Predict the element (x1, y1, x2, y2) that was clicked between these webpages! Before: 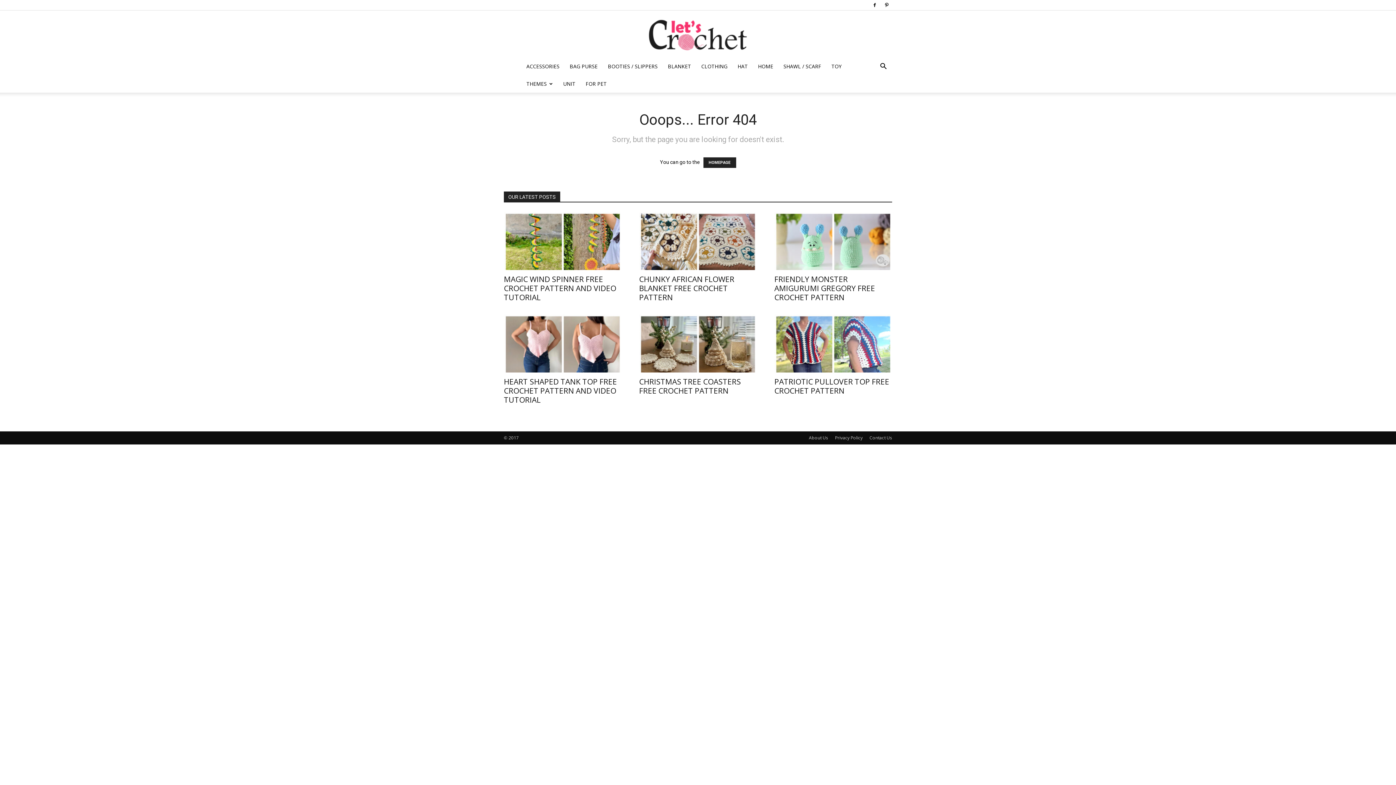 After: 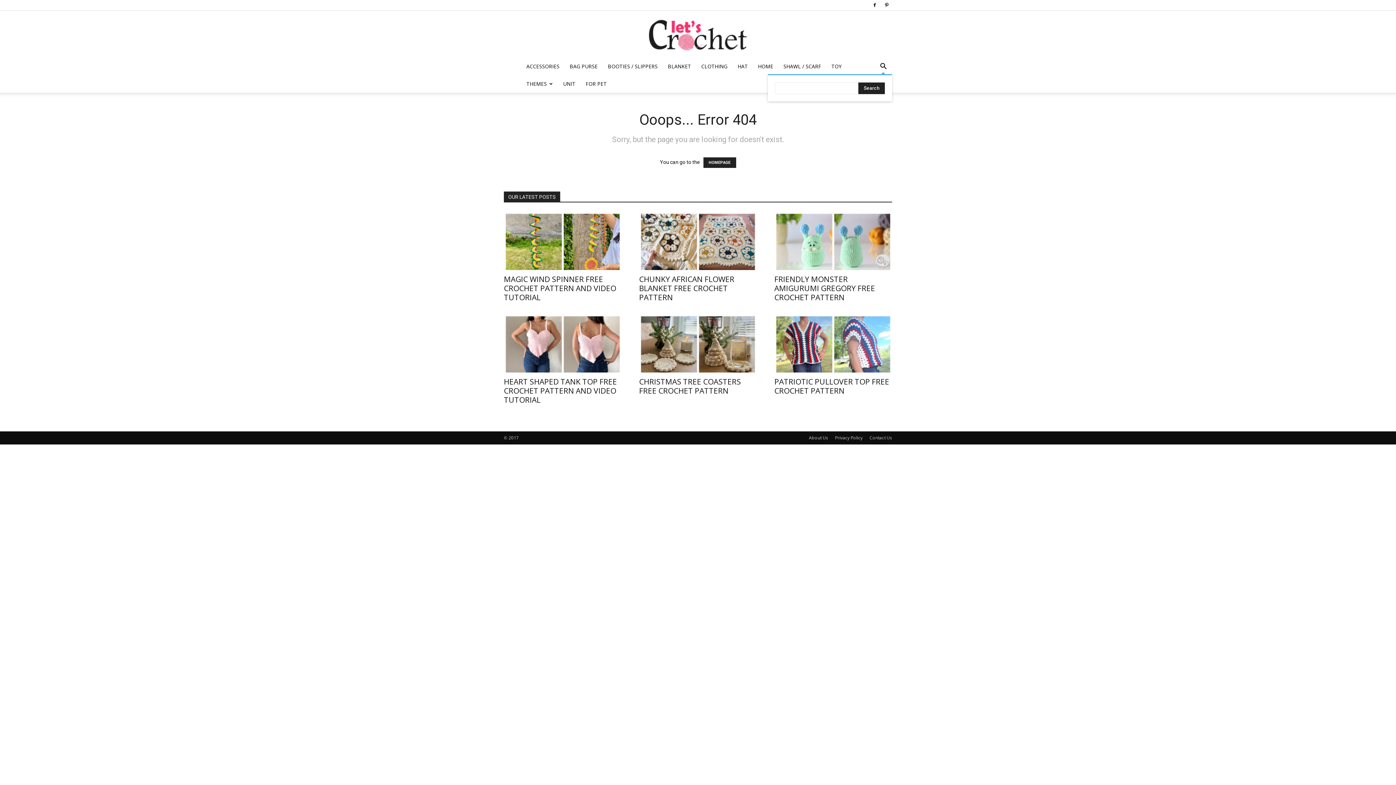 Action: label: Search bbox: (874, 63, 892, 70)